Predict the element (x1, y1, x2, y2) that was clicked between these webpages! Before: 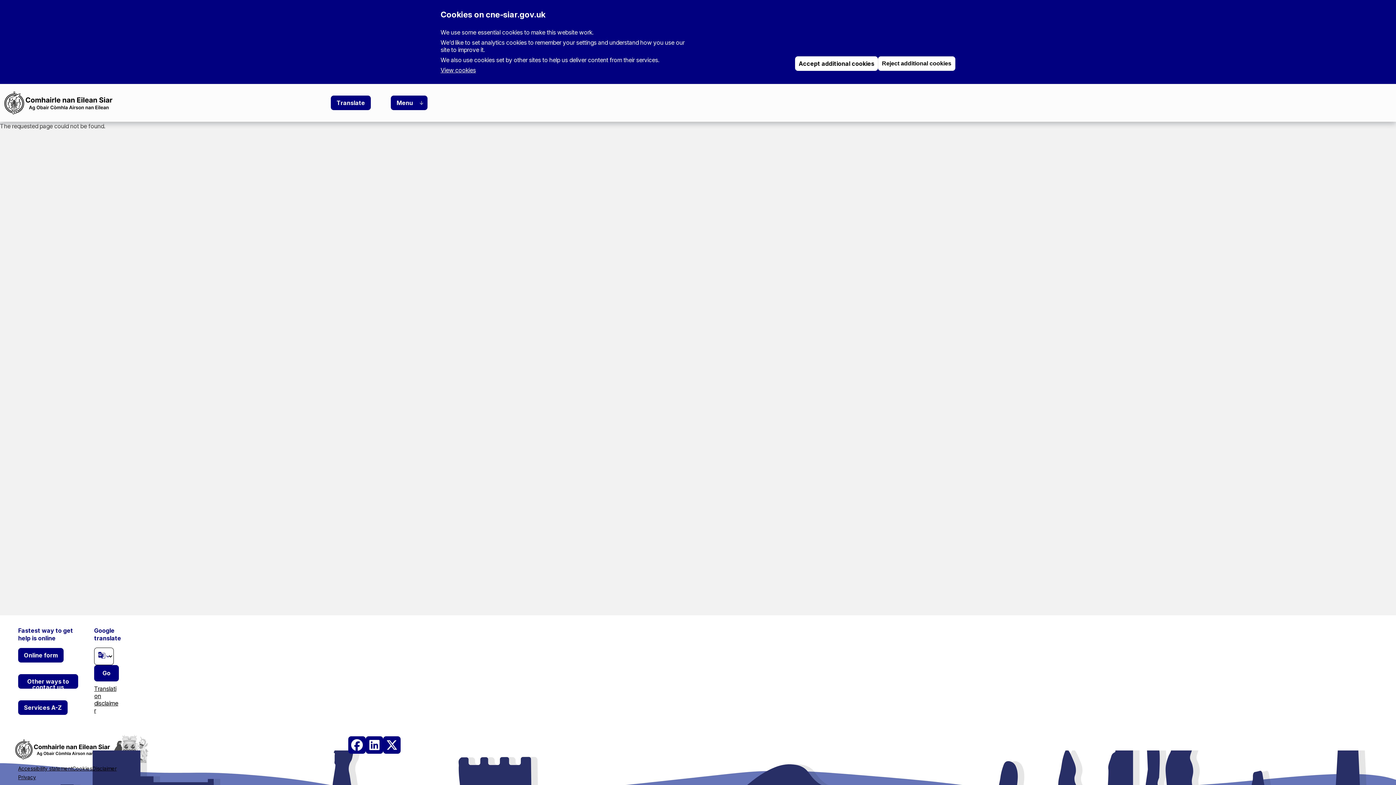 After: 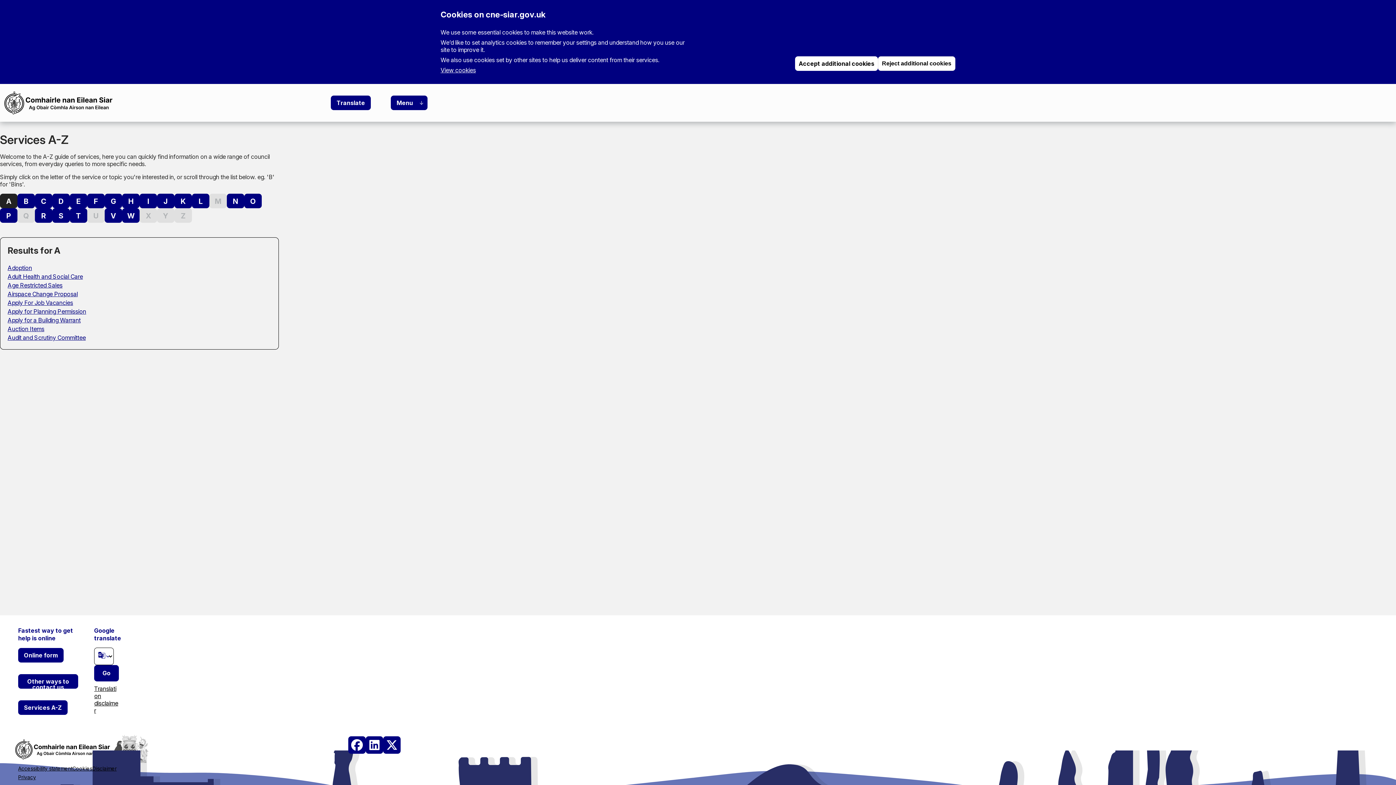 Action: bbox: (18, 700, 67, 715) label: Services A-Z